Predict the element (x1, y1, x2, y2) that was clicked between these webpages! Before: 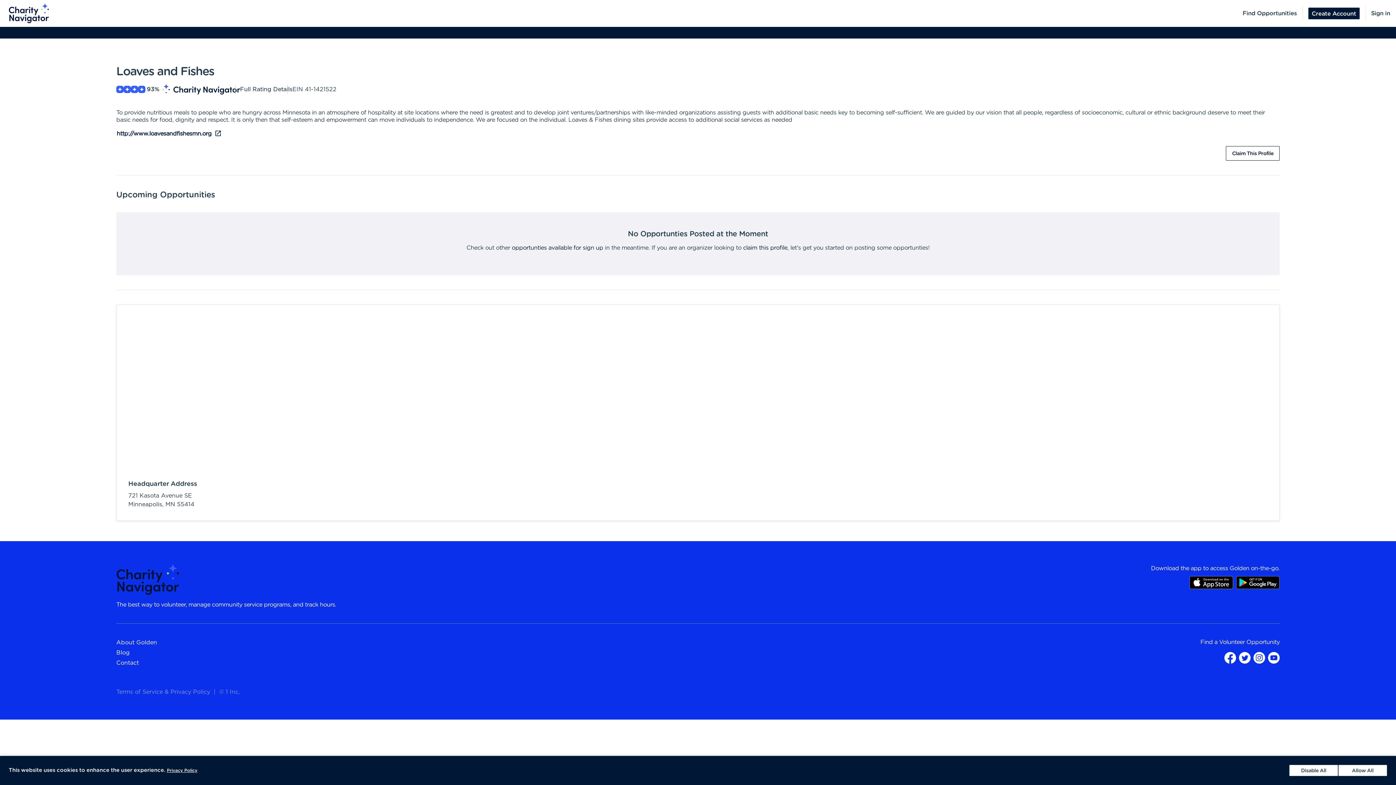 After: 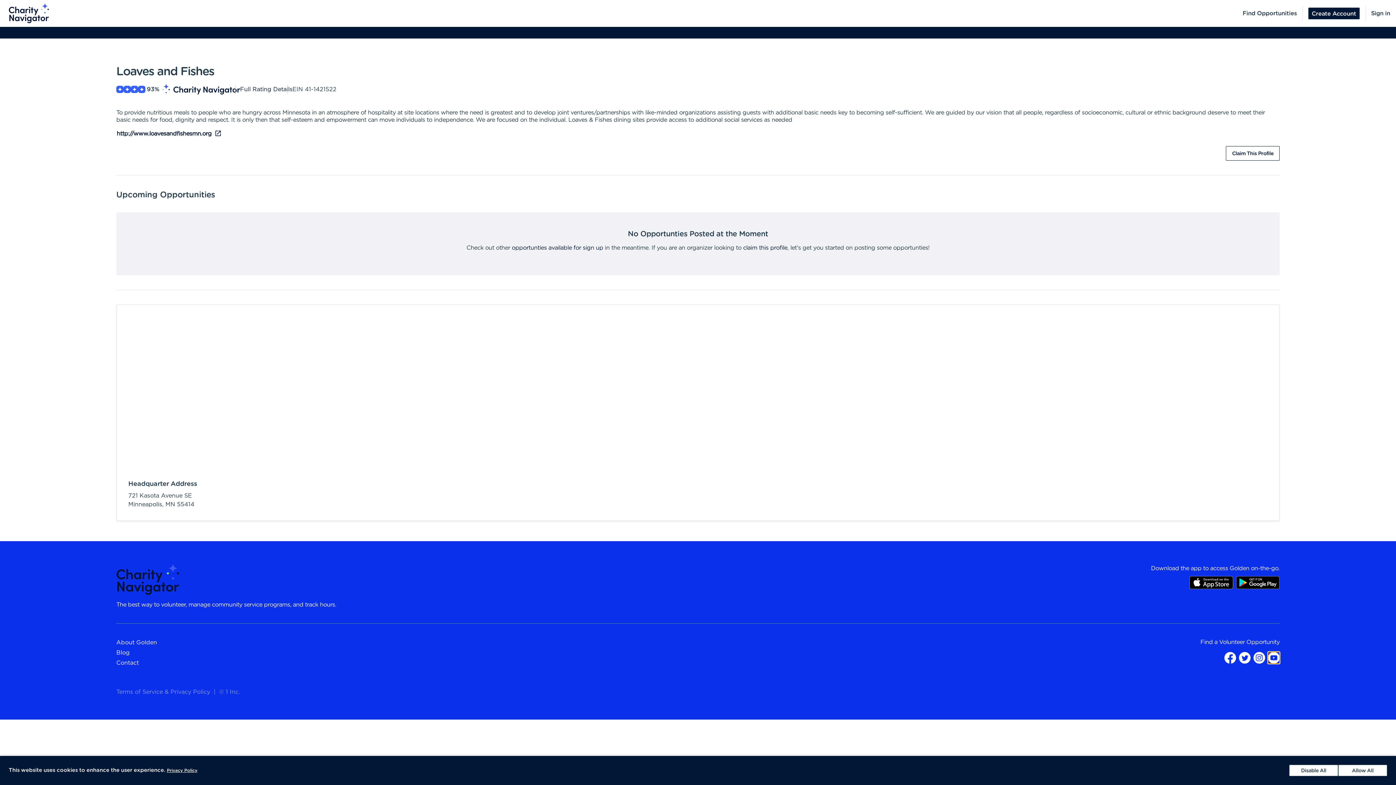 Action: bbox: (1268, 652, 1280, 664)